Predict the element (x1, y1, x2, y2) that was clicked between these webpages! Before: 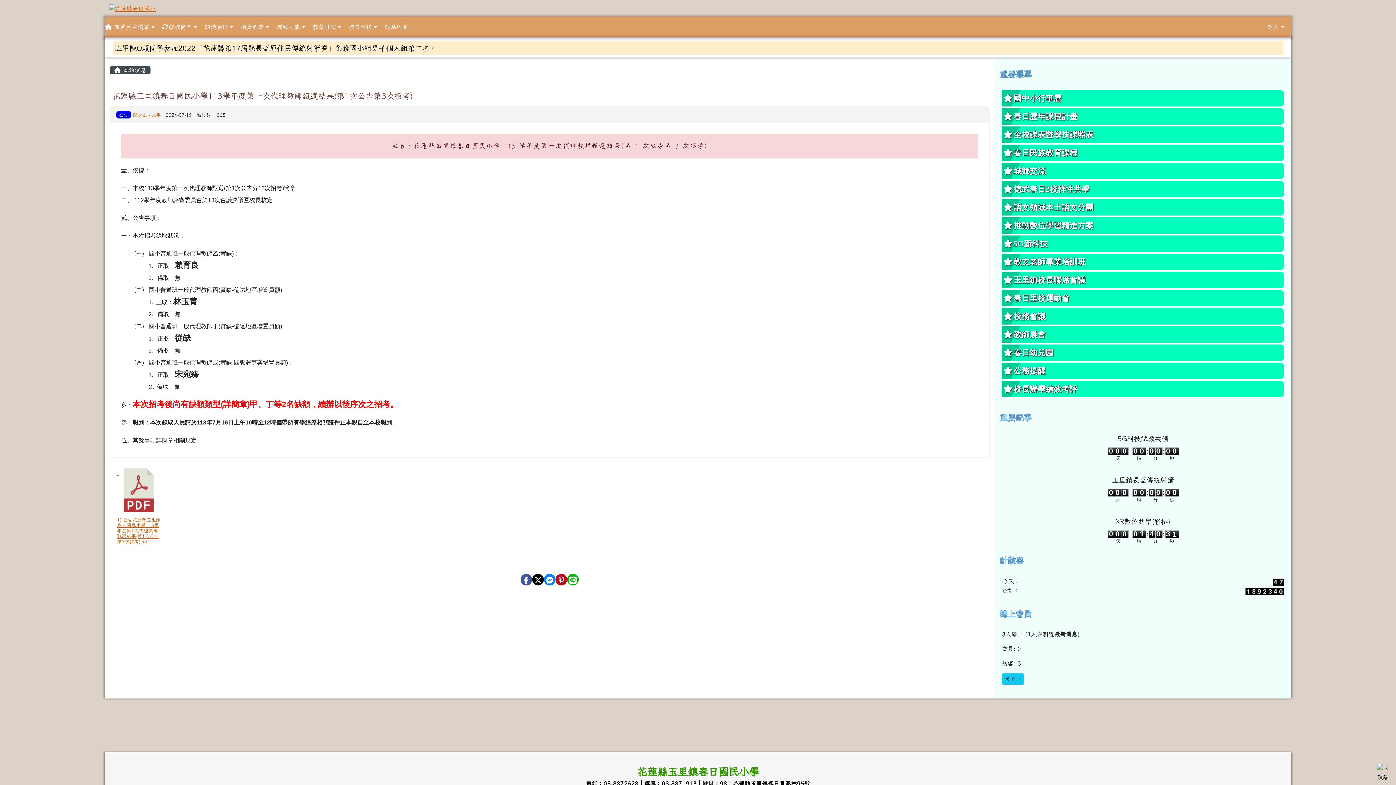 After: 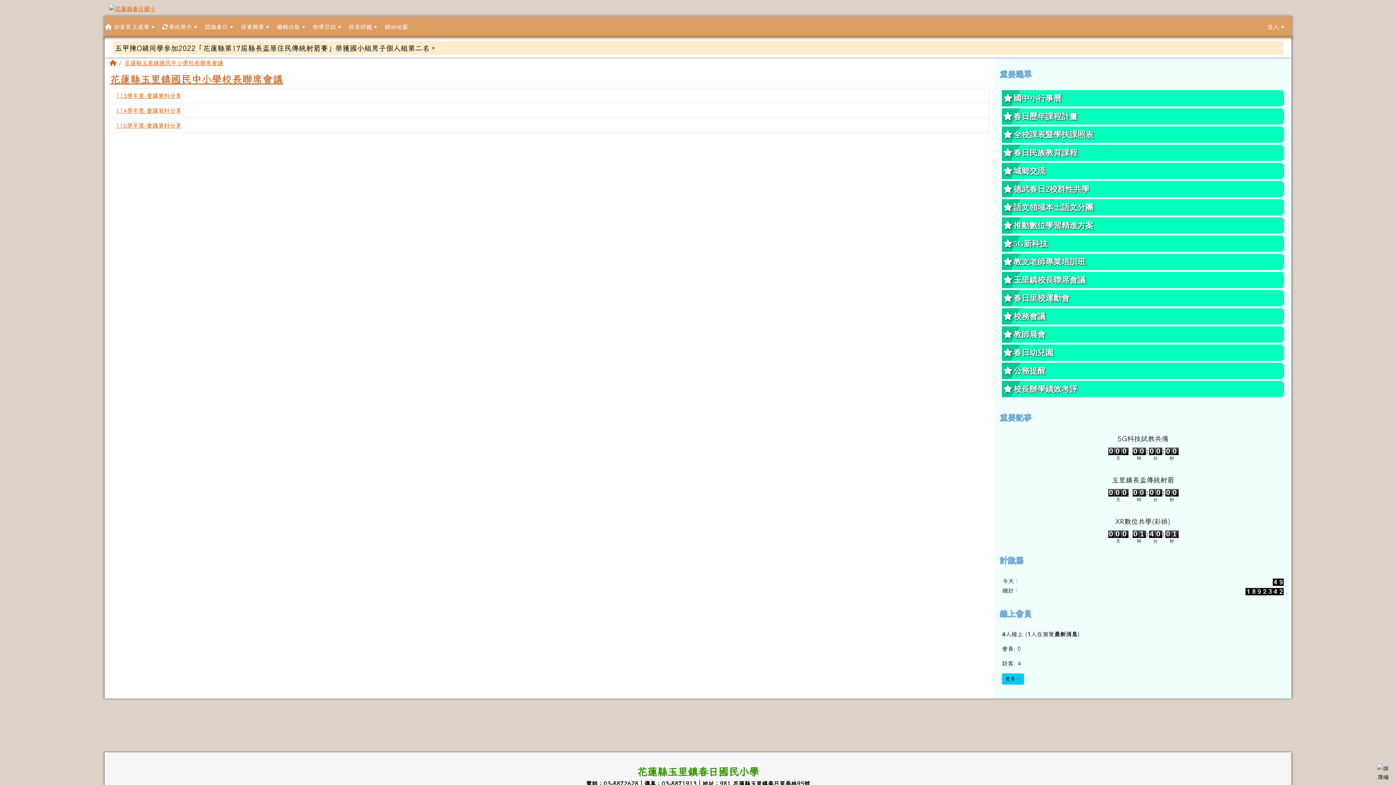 Action: bbox: (1002, 272, 1284, 288) label: 玉里鎮校長聯席會議